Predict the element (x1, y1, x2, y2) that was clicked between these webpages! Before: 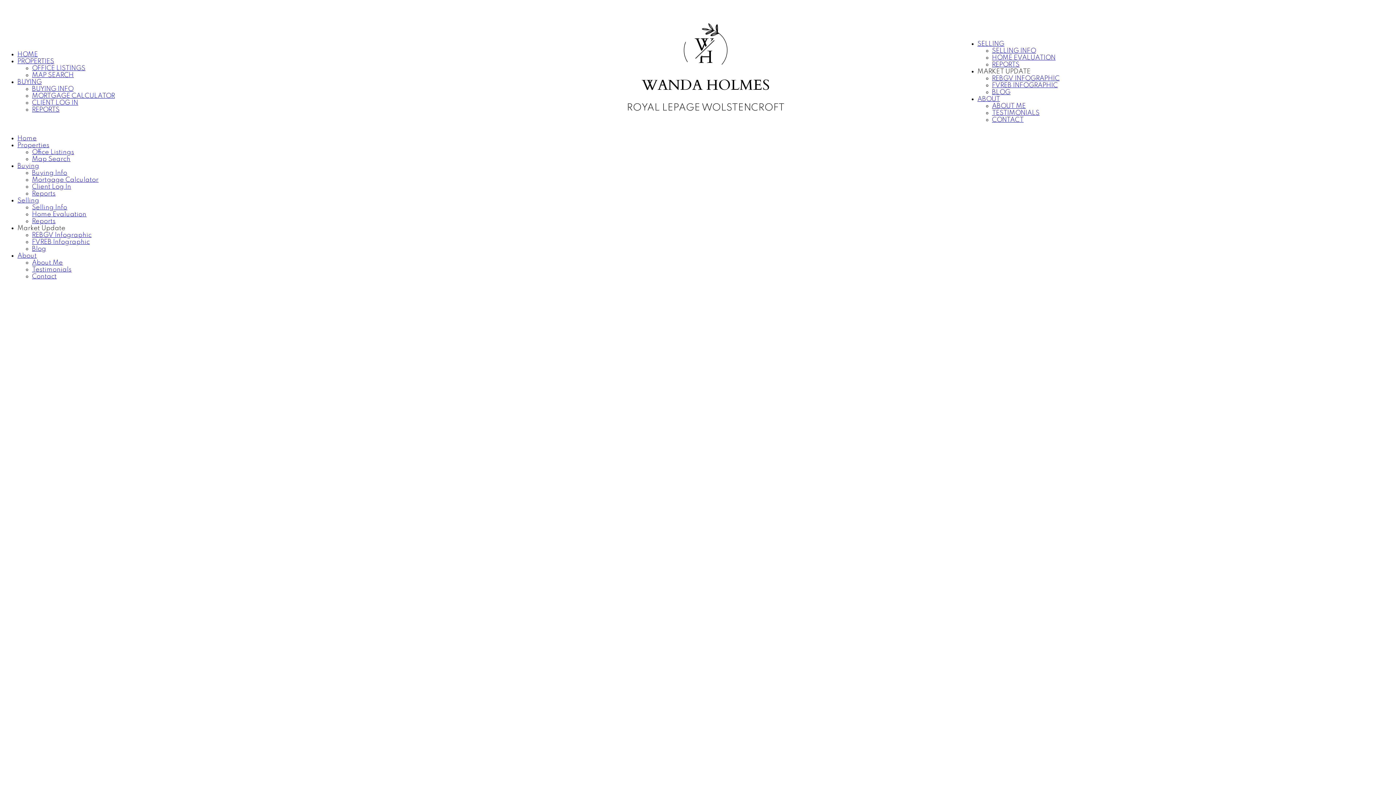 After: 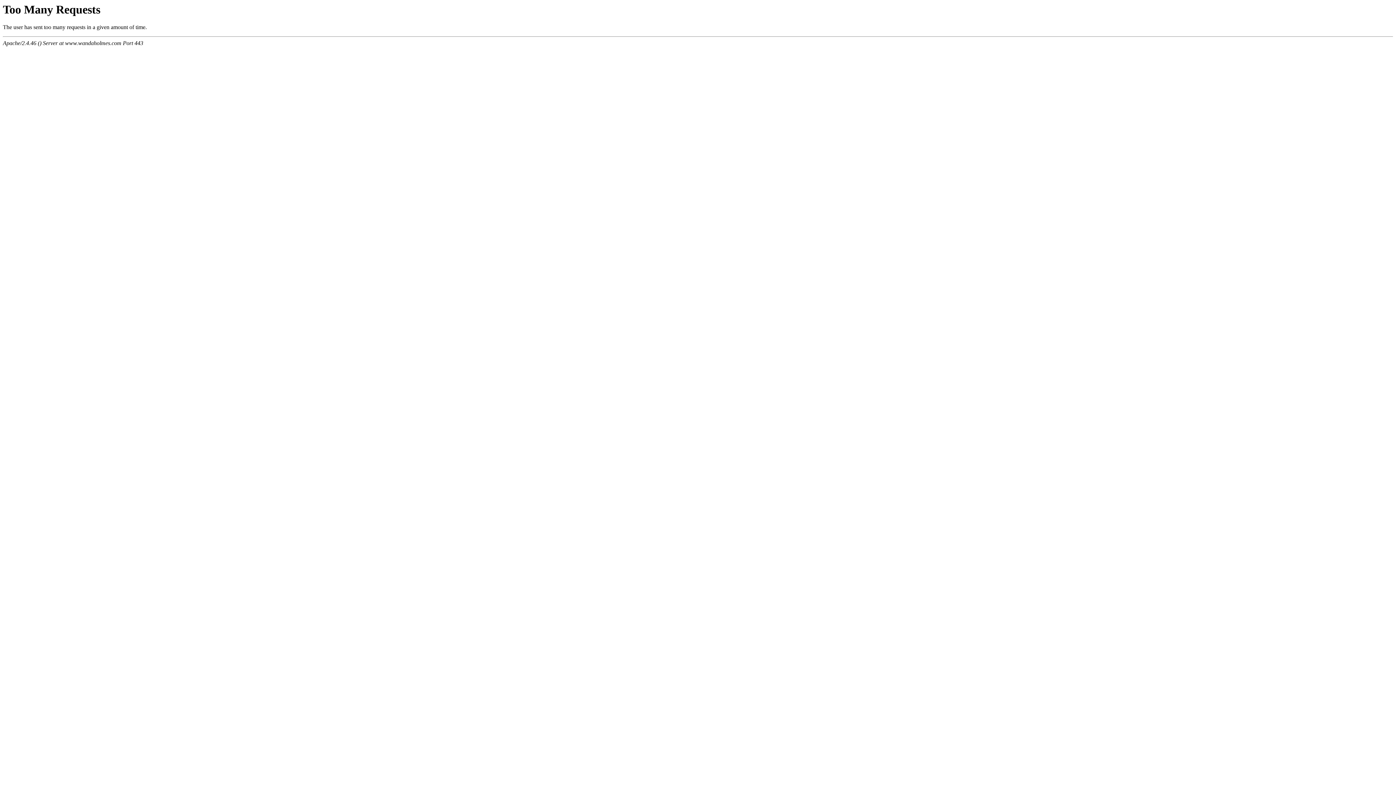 Action: bbox: (32, 156, 70, 162) label: Map Search